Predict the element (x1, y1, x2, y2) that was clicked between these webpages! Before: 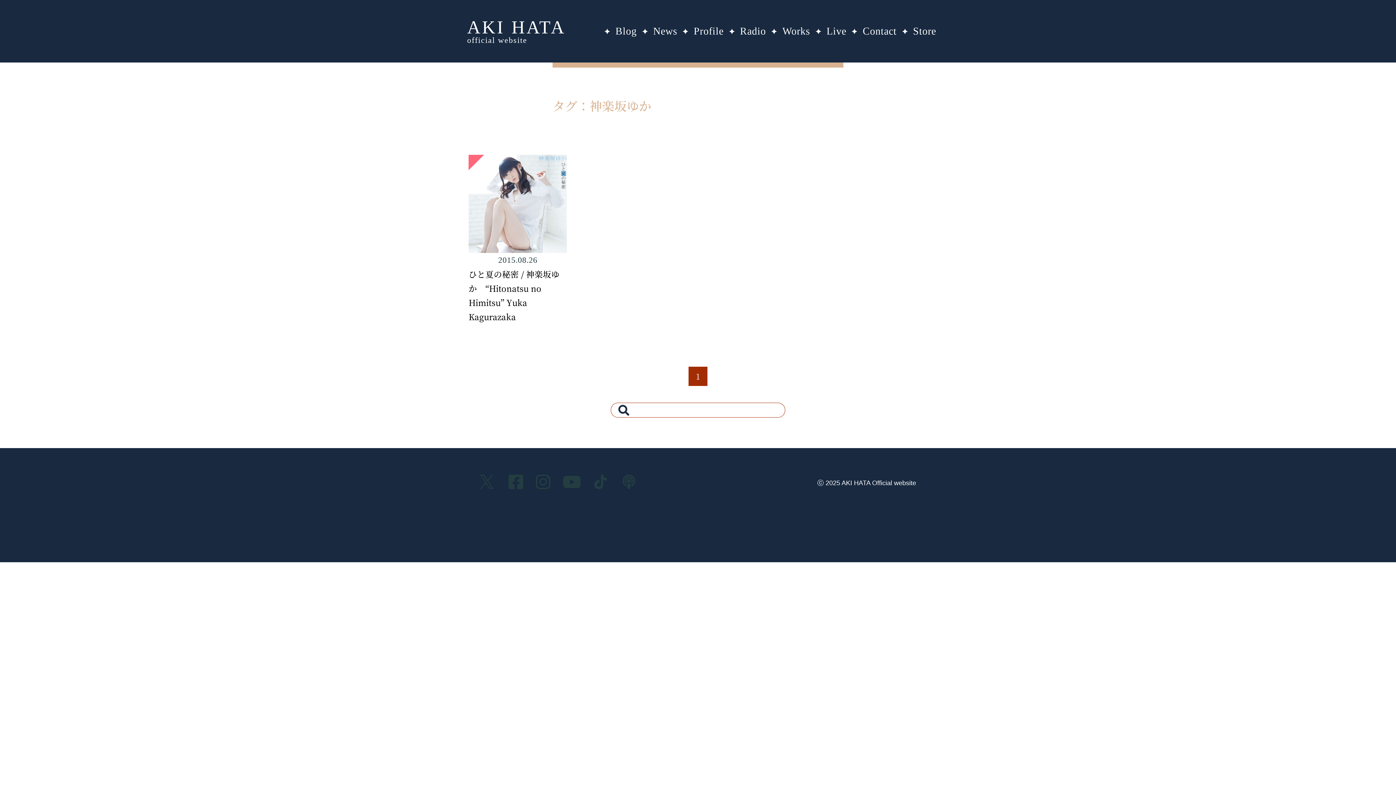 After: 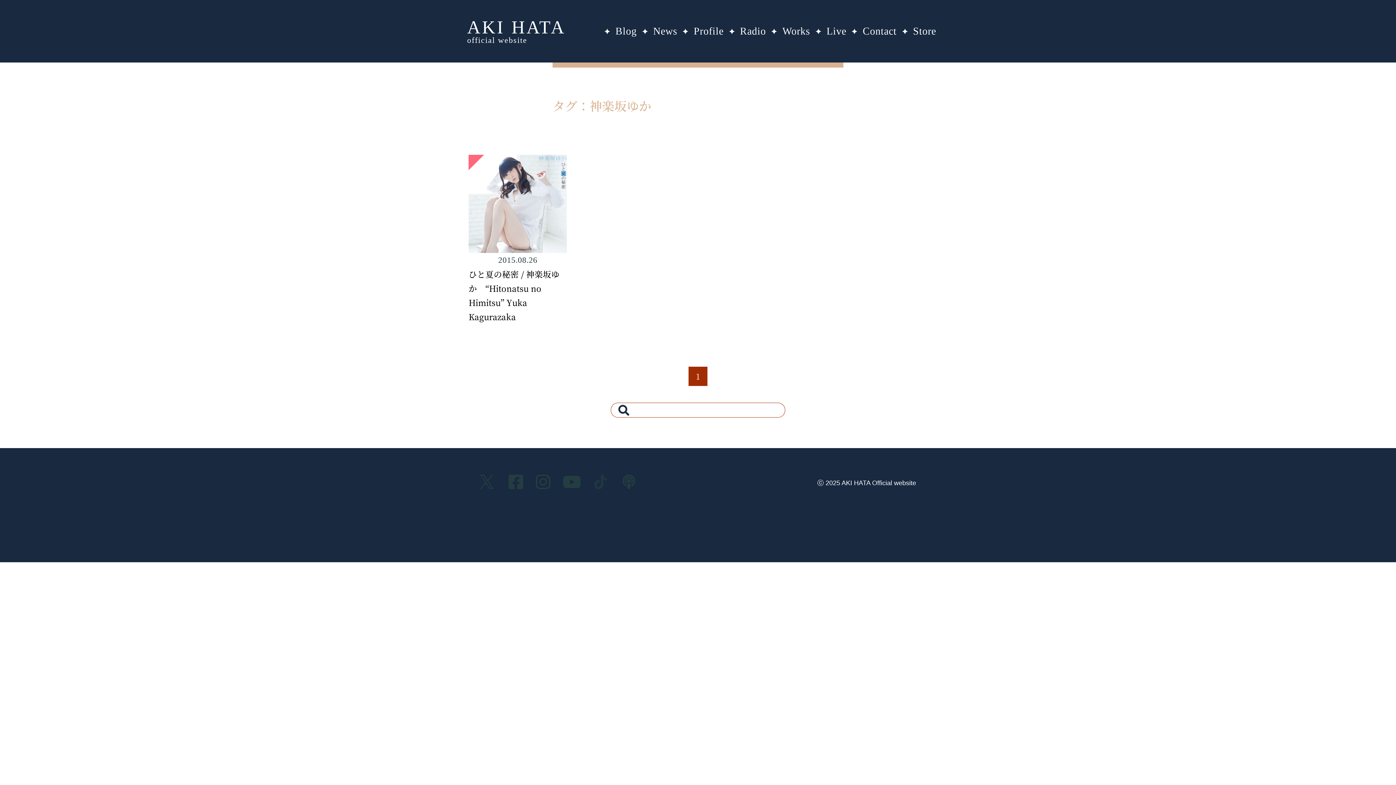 Action: bbox: (593, 474, 608, 492)